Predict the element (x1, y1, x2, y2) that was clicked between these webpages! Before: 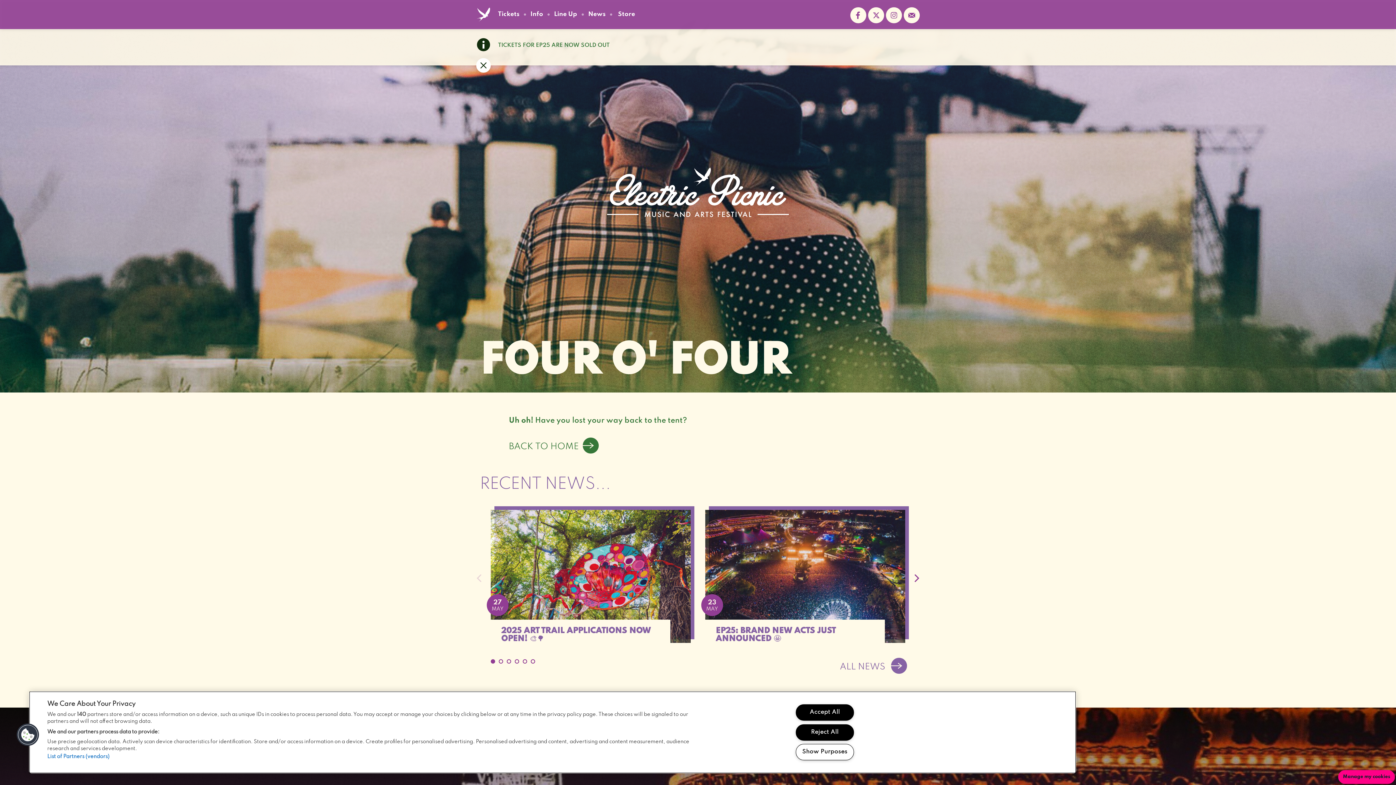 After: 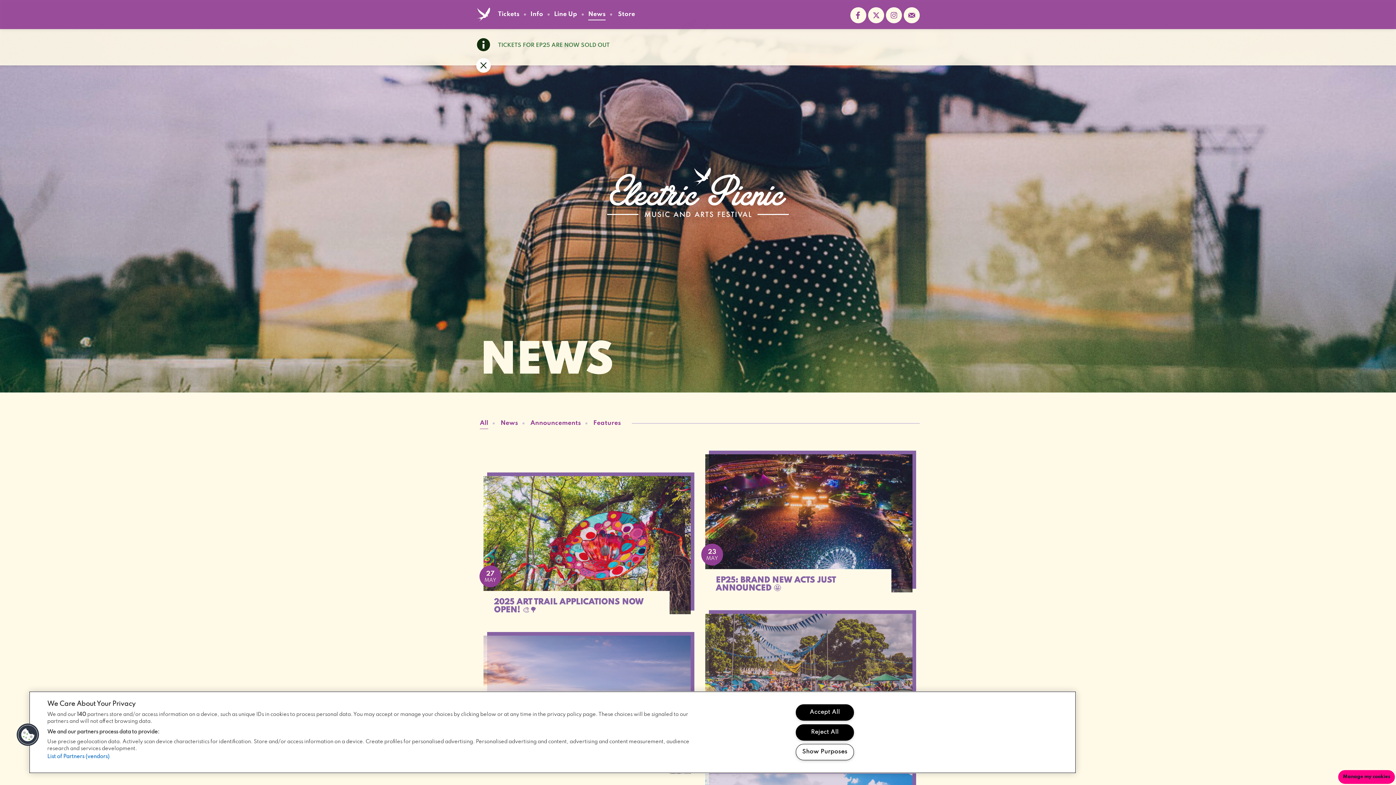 Action: bbox: (588, 5, 605, 23) label: News